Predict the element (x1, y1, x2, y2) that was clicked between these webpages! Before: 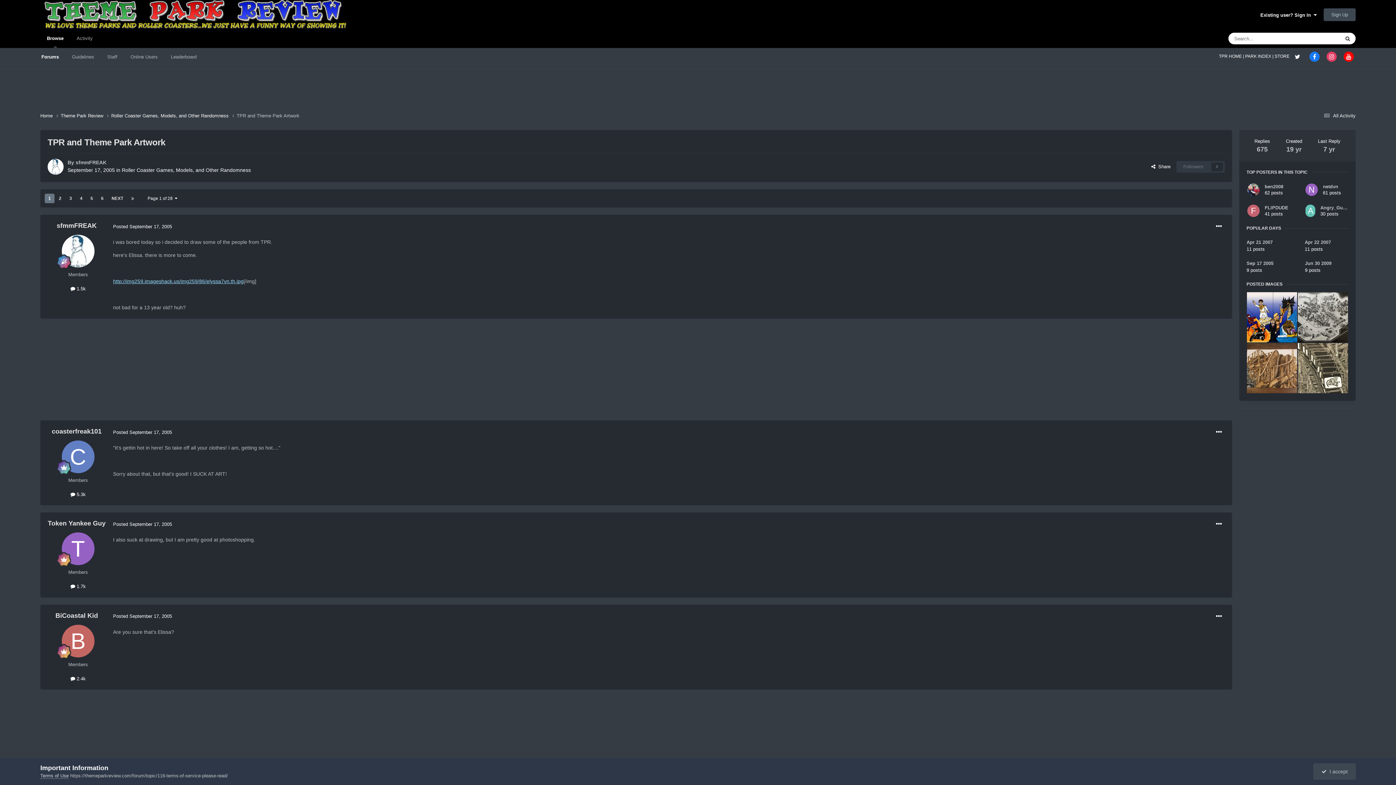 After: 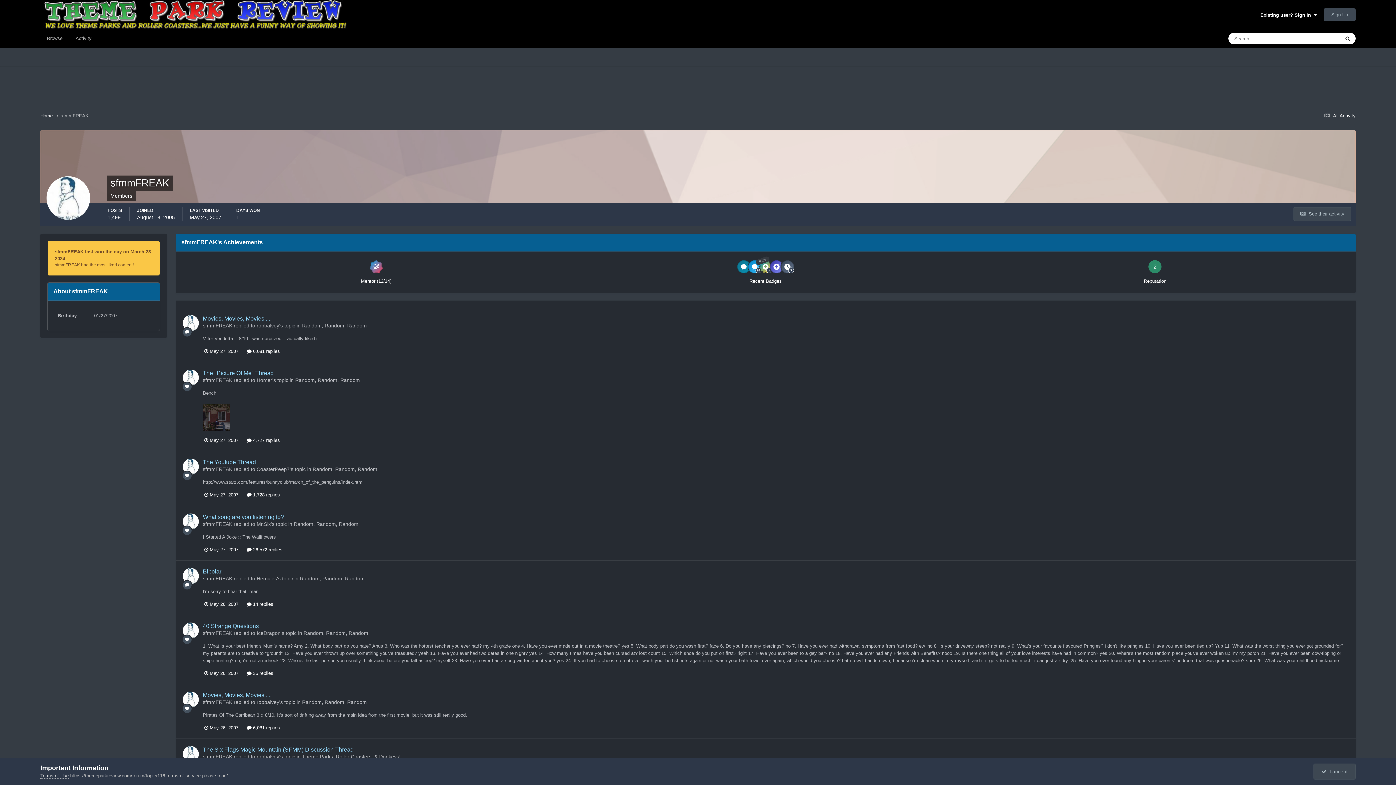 Action: bbox: (75, 159, 106, 165) label: sfmmFREAK